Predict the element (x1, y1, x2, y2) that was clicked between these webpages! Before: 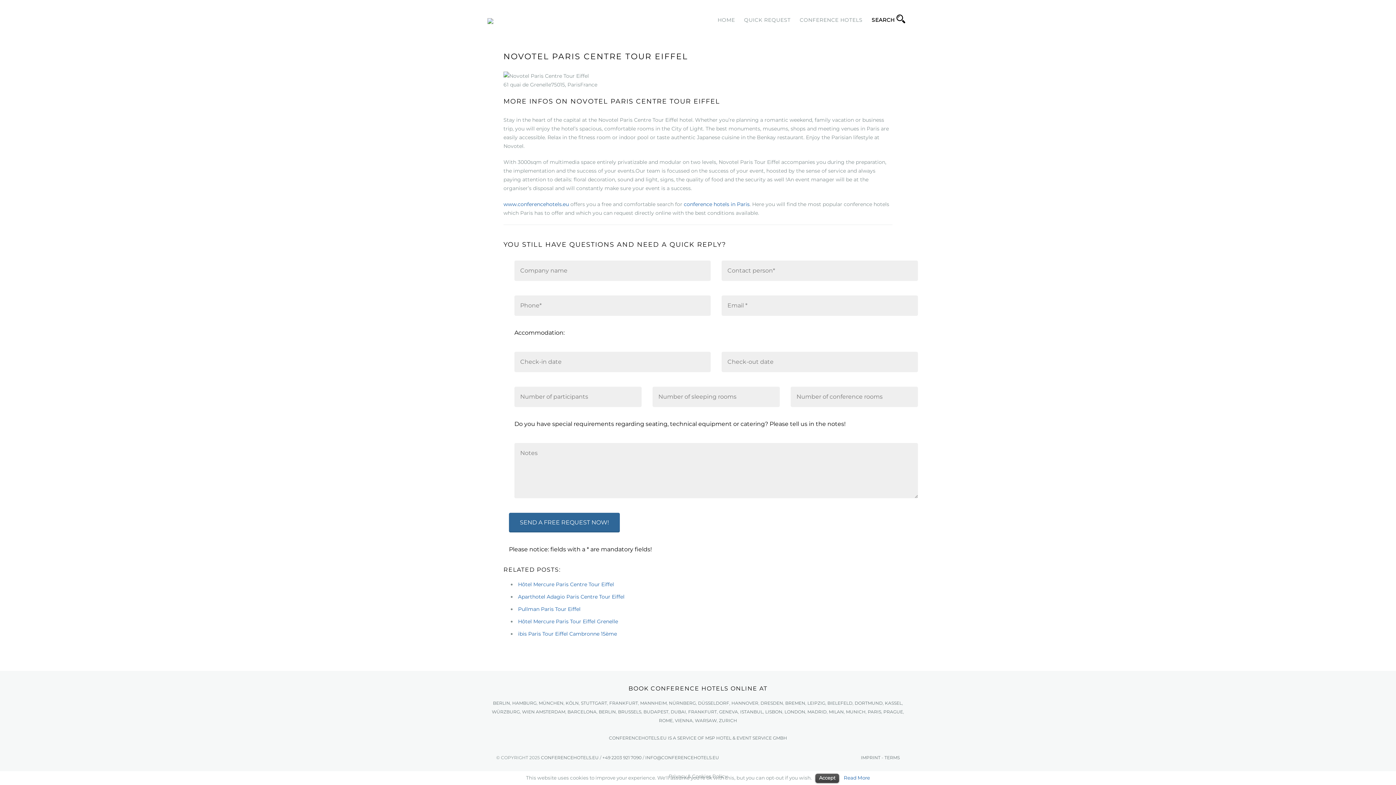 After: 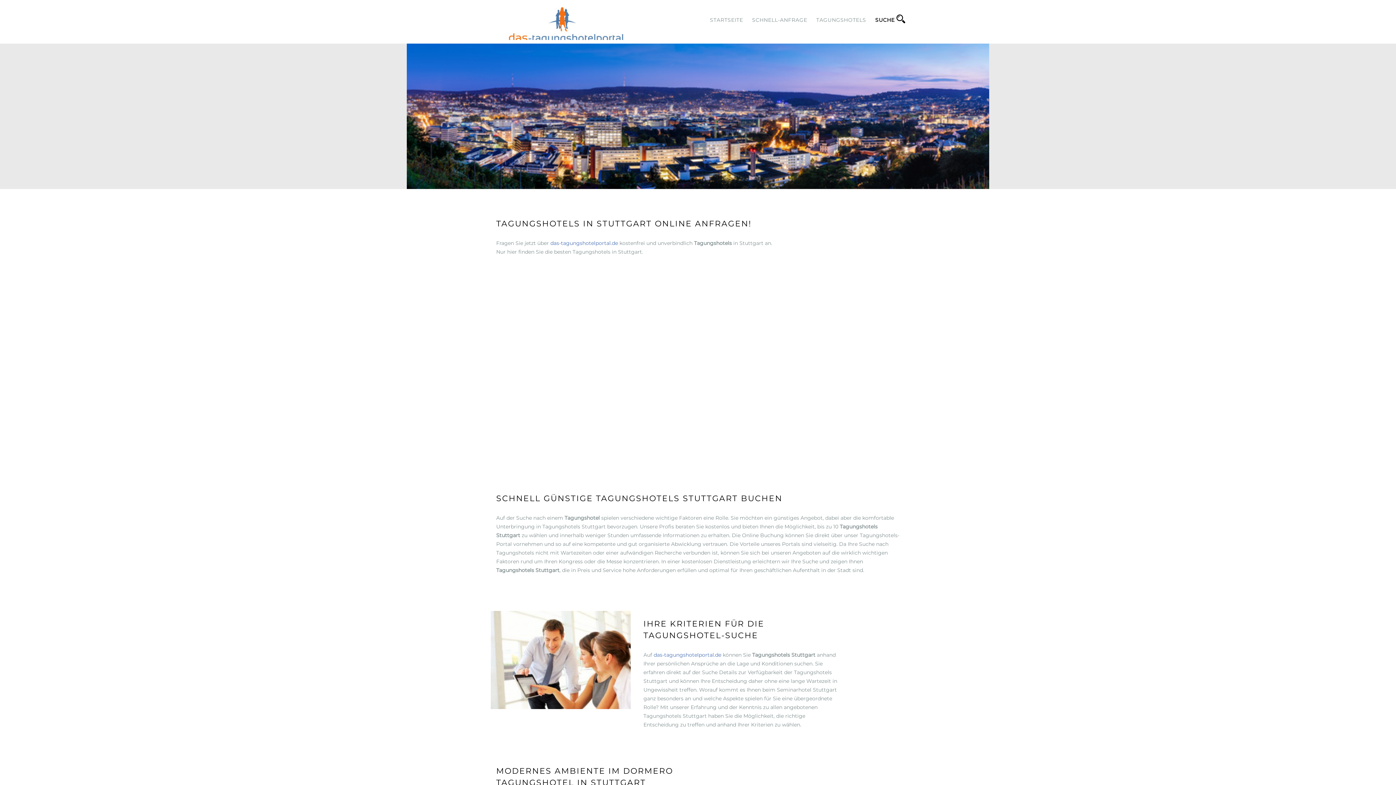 Action: label: STUTTGART bbox: (581, 700, 607, 706)